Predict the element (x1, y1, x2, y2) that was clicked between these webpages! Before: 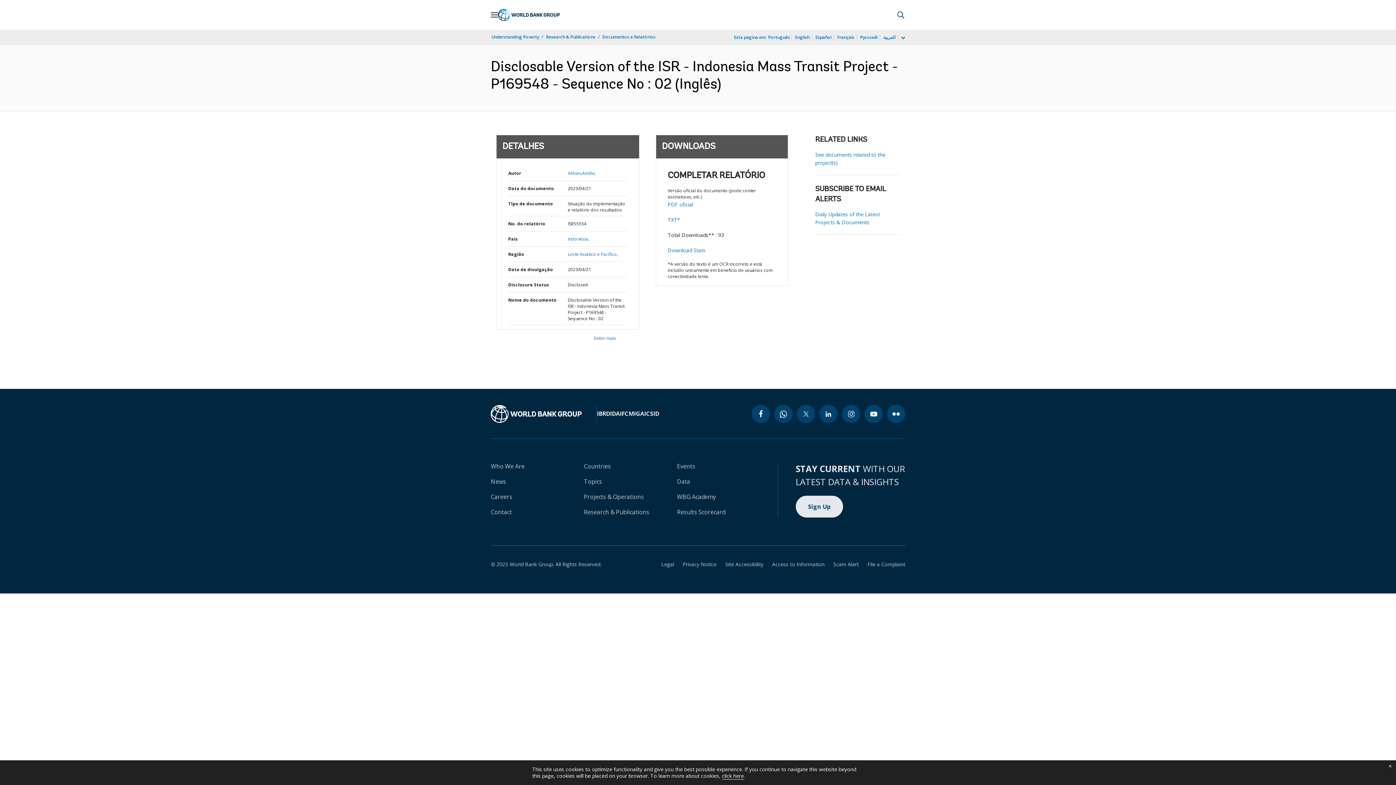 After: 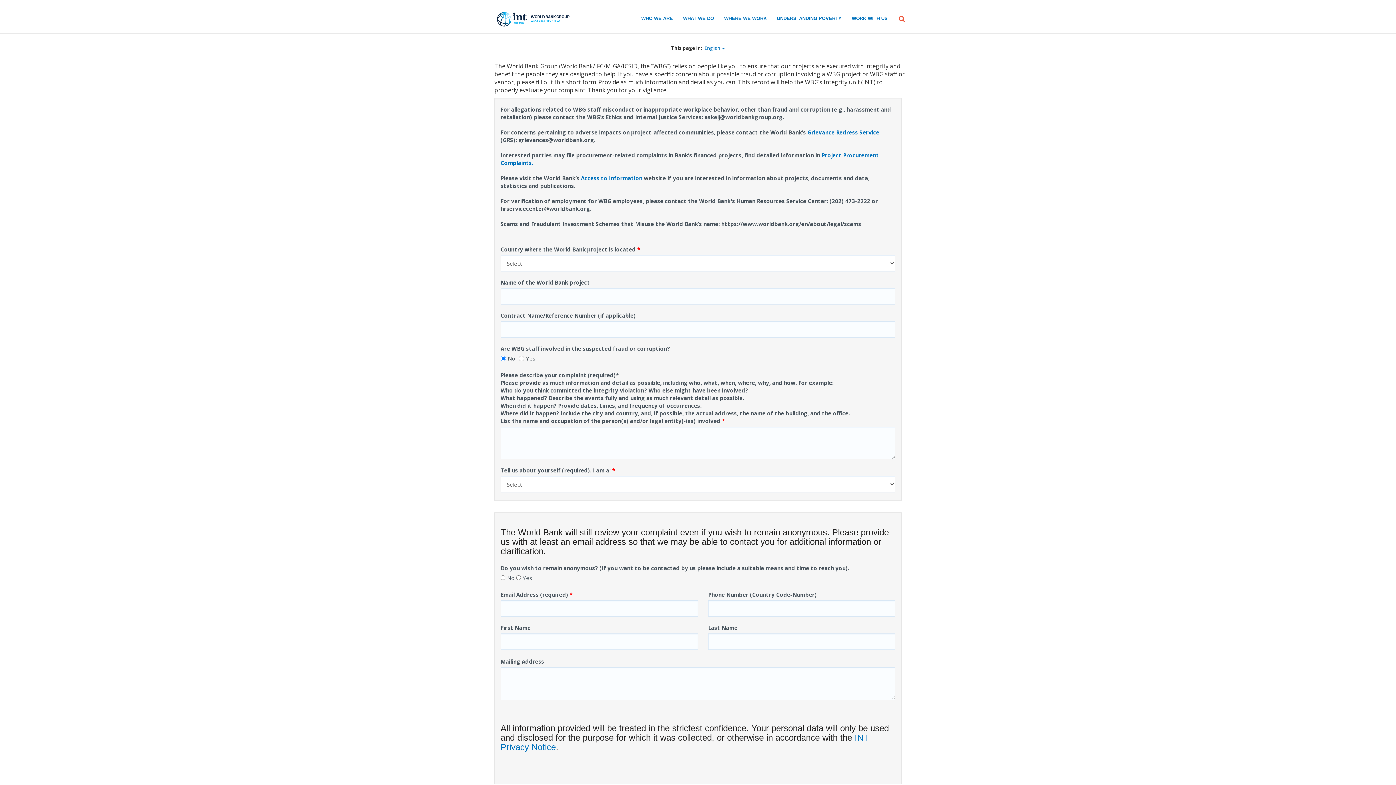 Action: bbox: (858, 561, 905, 568) label: File a Complaint